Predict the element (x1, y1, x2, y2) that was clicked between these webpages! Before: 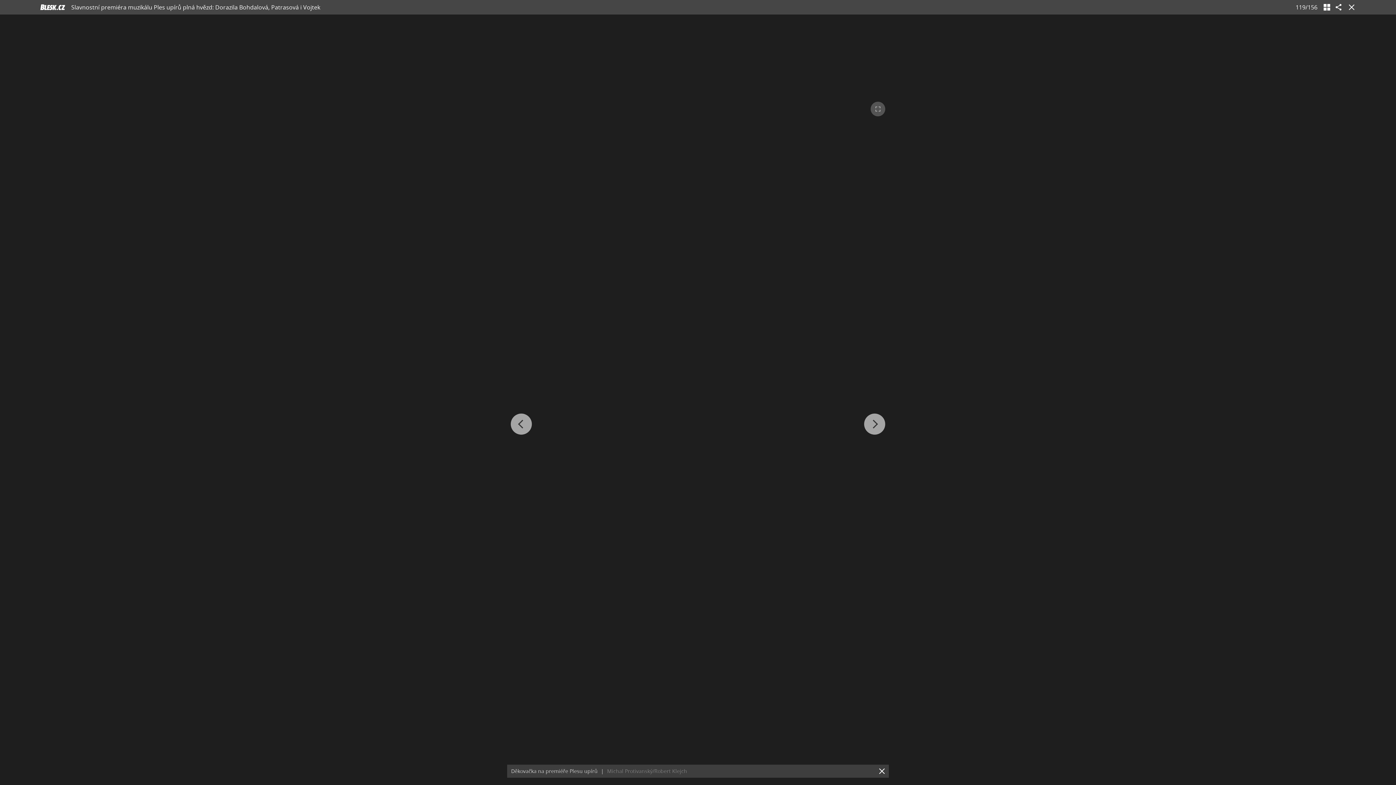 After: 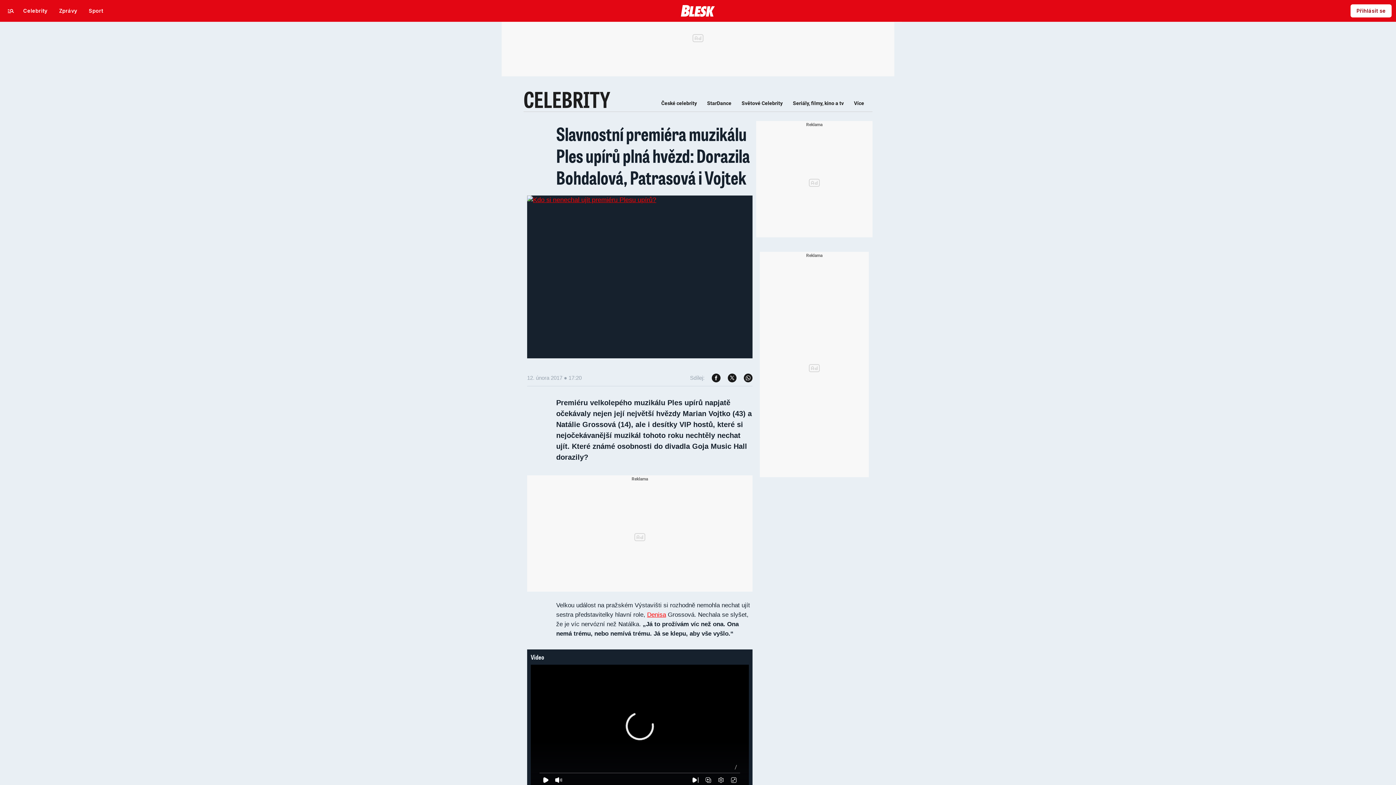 Action: bbox: (1346, 3, 1354, 10)